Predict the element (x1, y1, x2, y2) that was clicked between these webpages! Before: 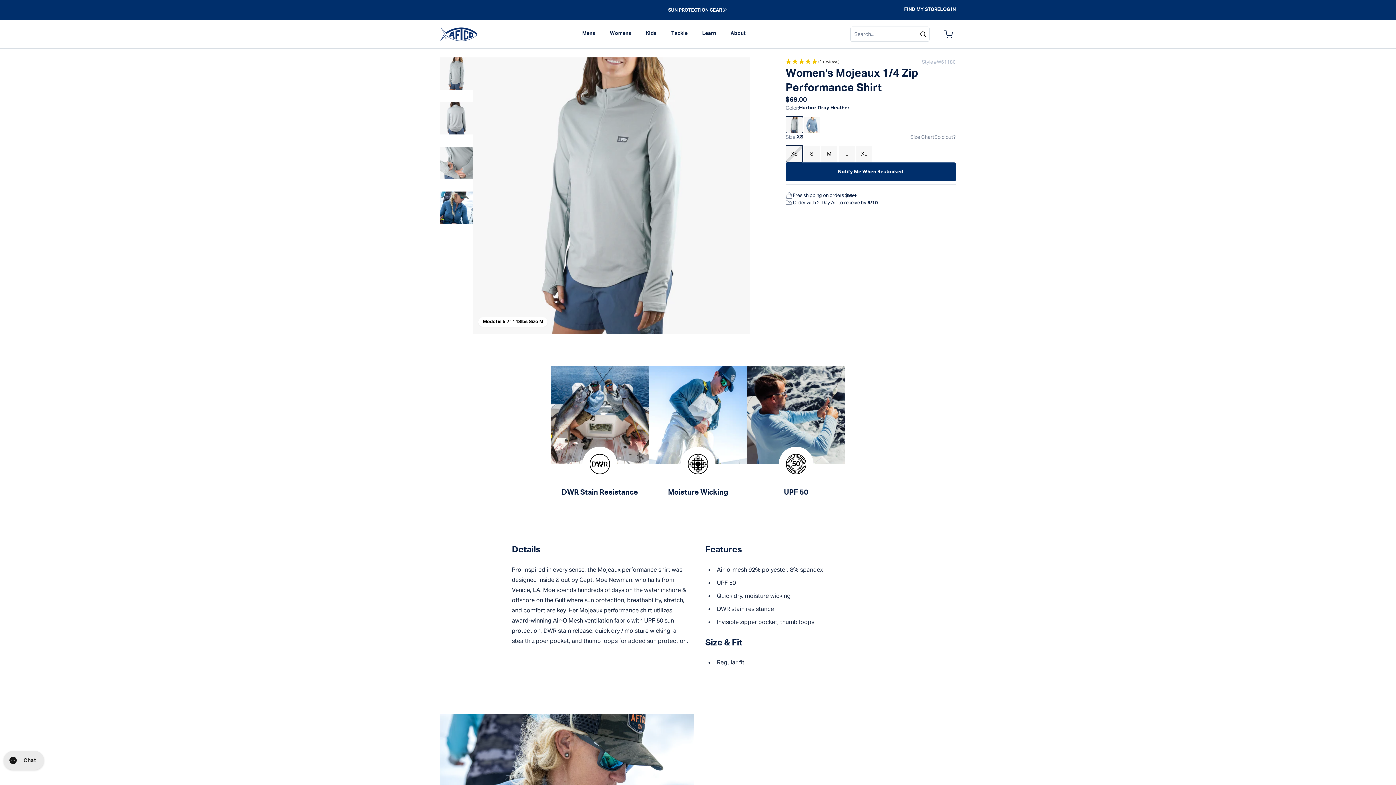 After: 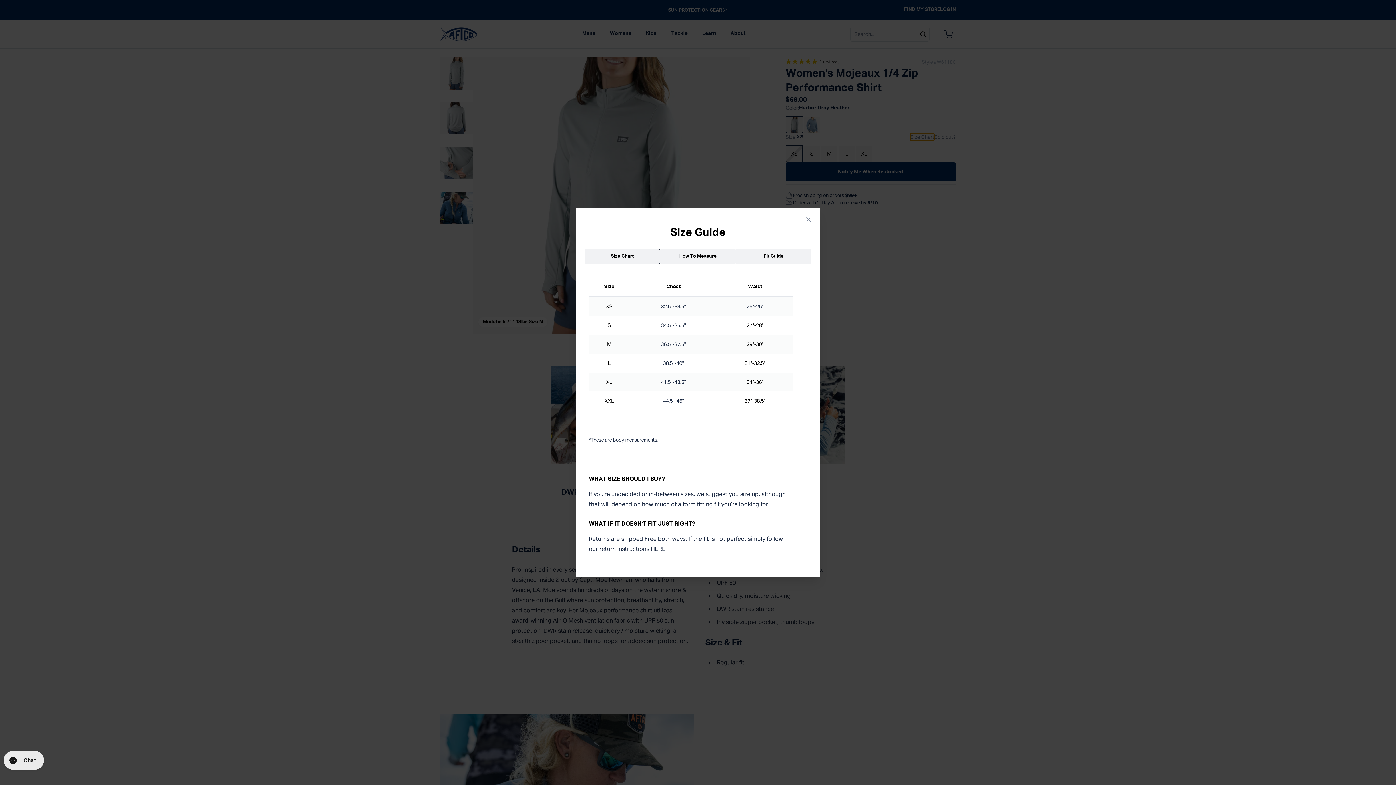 Action: bbox: (910, 133, 934, 140) label: Size Chart